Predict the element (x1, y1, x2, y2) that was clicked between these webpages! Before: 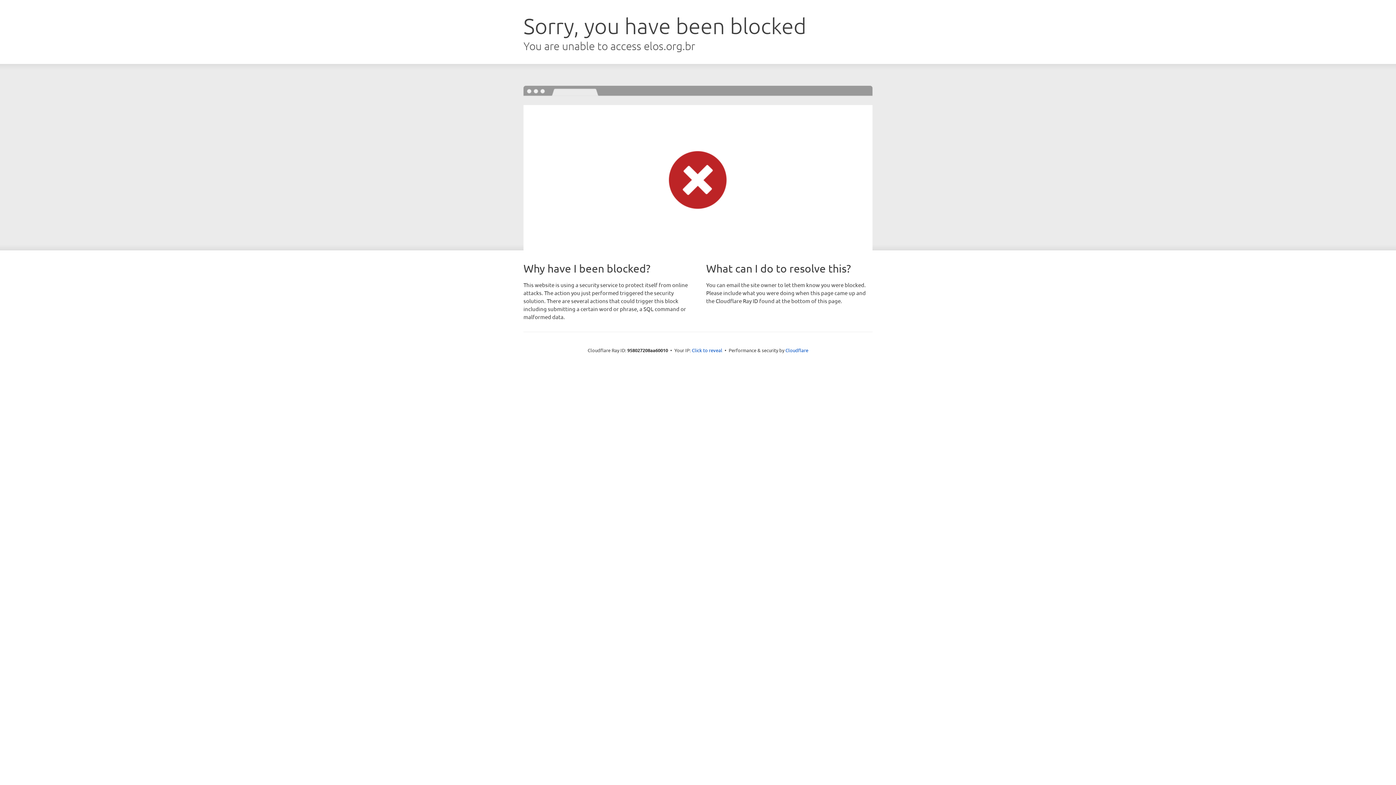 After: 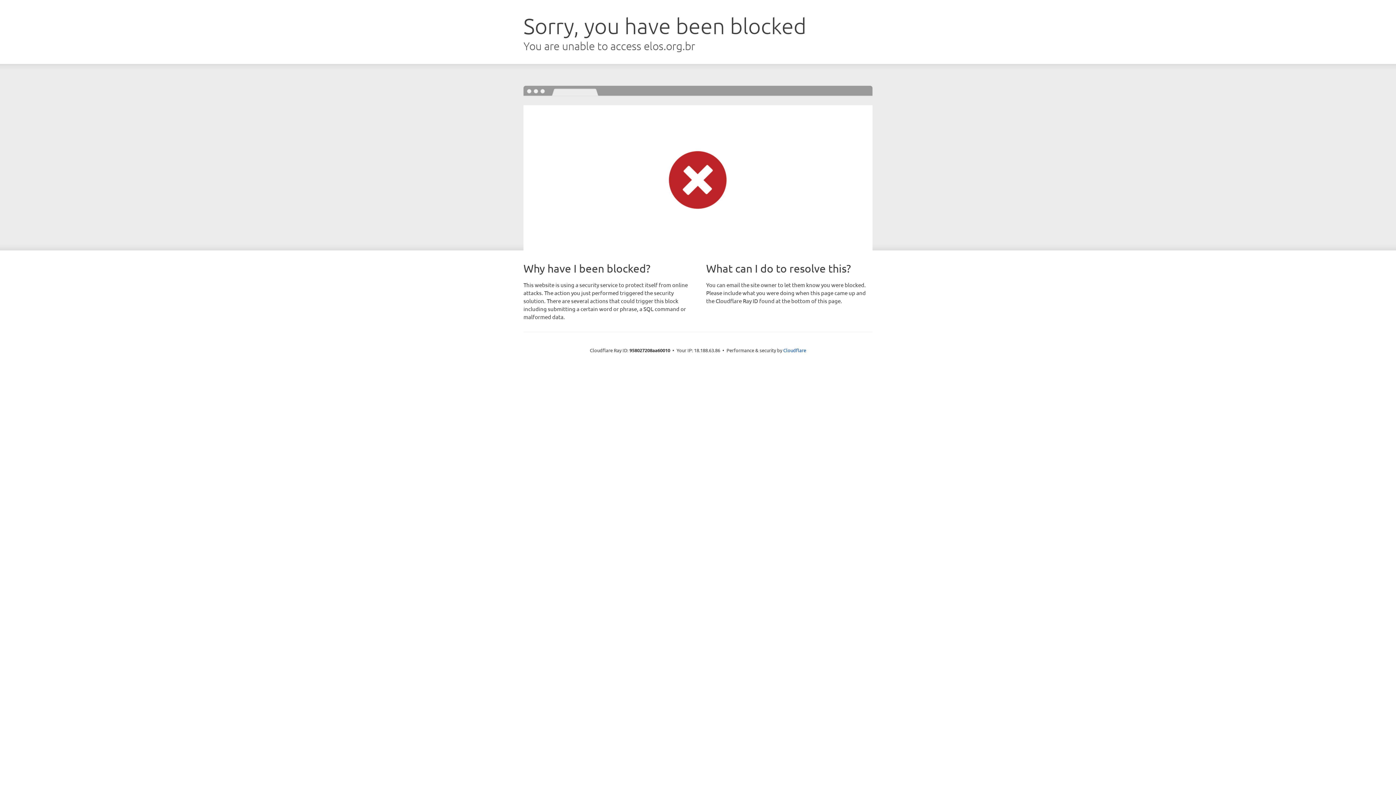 Action: label: Click to reveal bbox: (692, 346, 722, 353)